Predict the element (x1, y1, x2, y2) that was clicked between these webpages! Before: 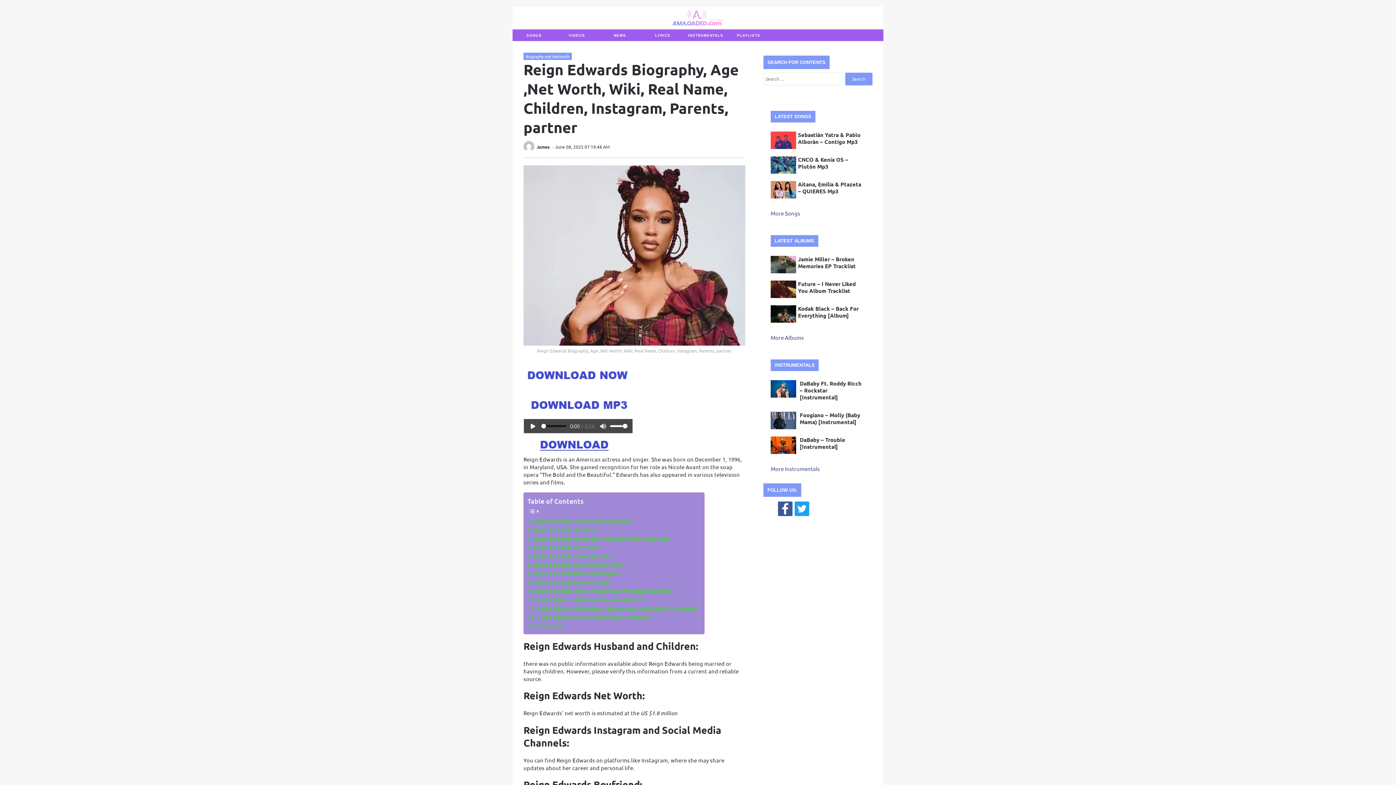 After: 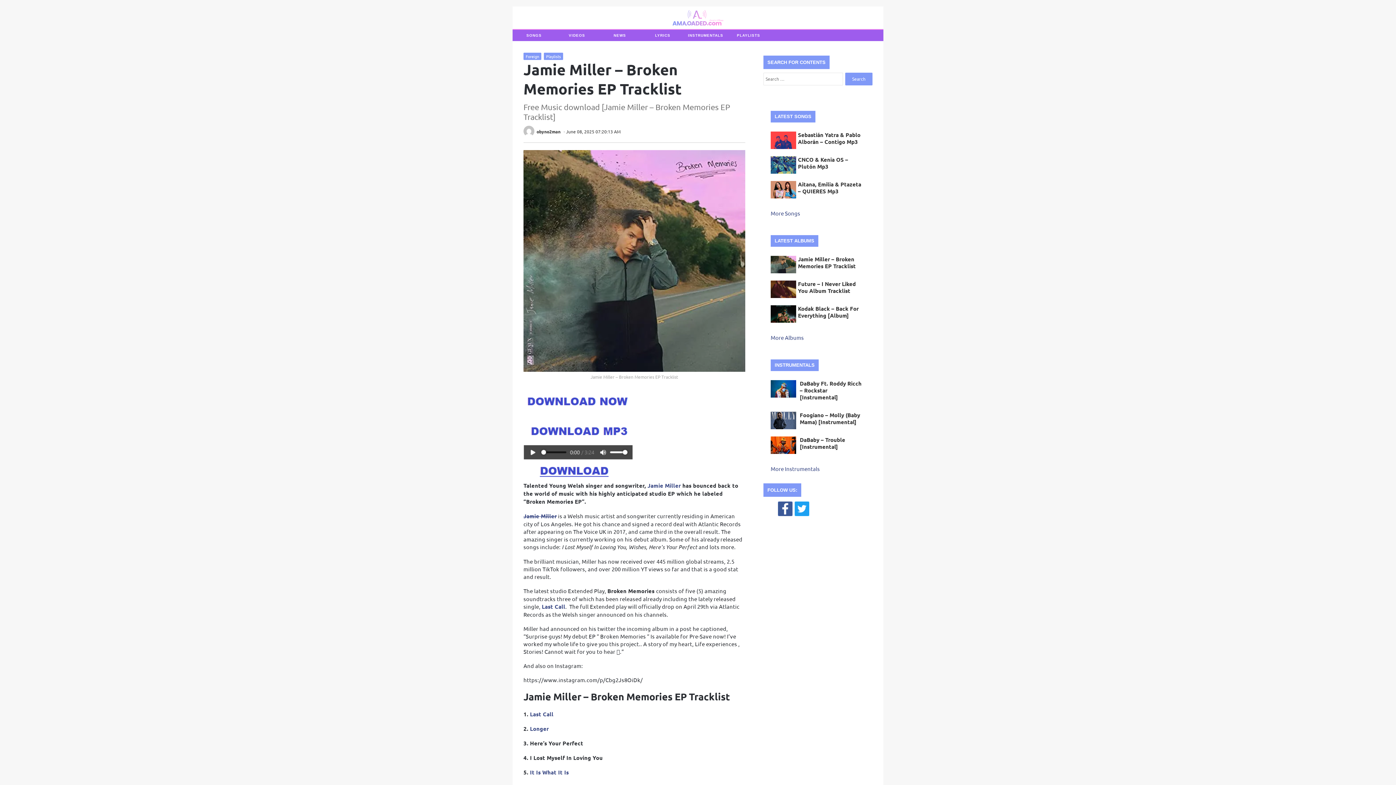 Action: bbox: (798, 255, 856, 269) label: Jamie Miller – Broken Memories EP Tracklist